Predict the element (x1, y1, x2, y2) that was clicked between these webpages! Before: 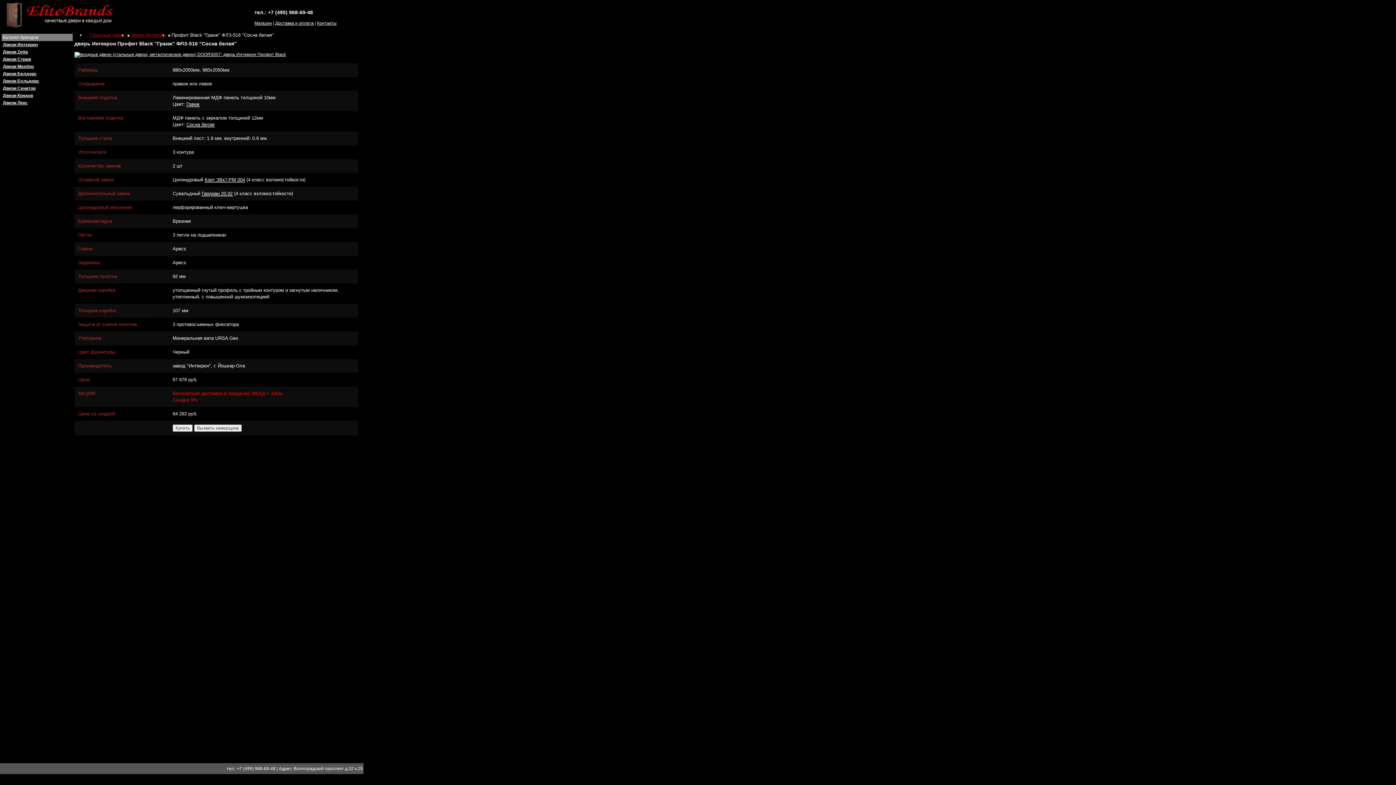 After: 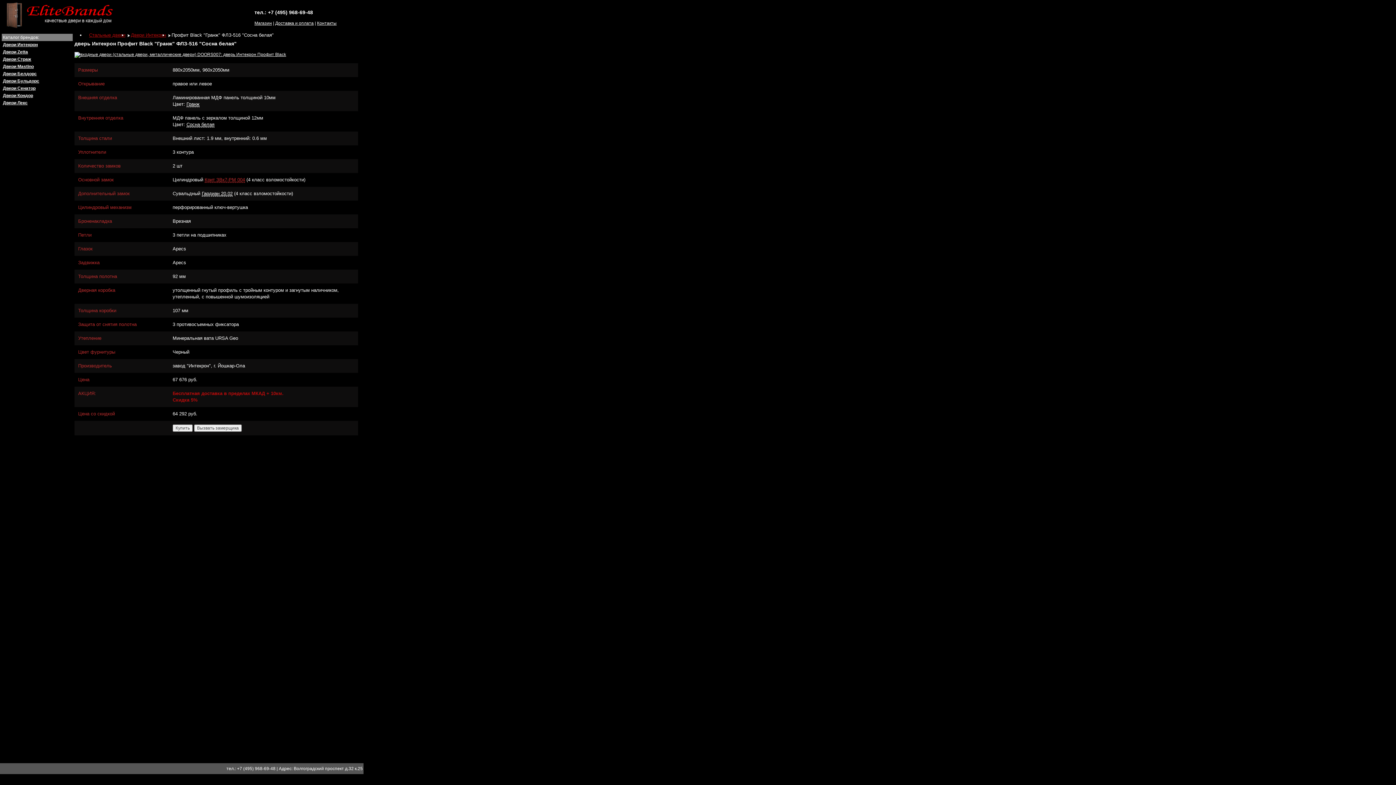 Action: label: Крит ЗВк7-РМ 004 bbox: (204, 177, 245, 182)